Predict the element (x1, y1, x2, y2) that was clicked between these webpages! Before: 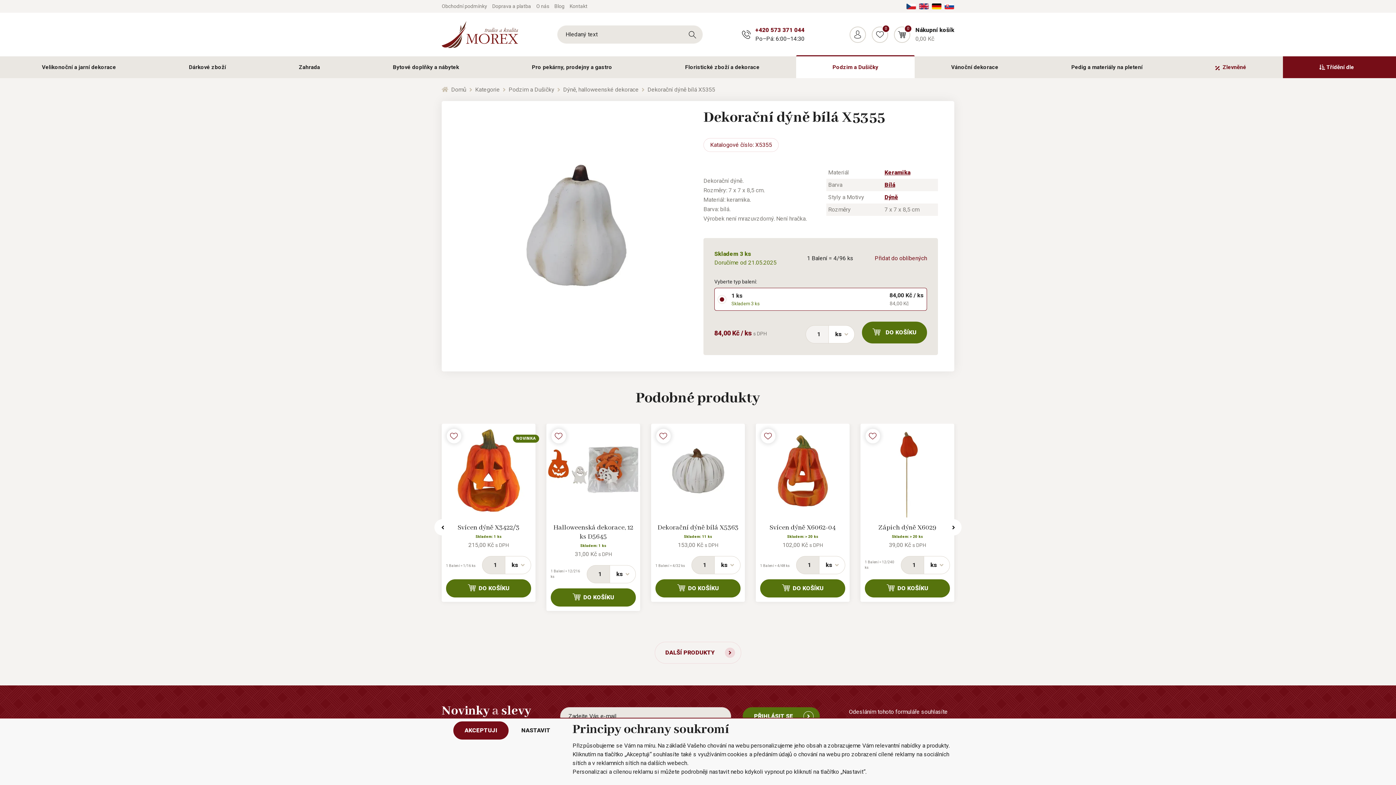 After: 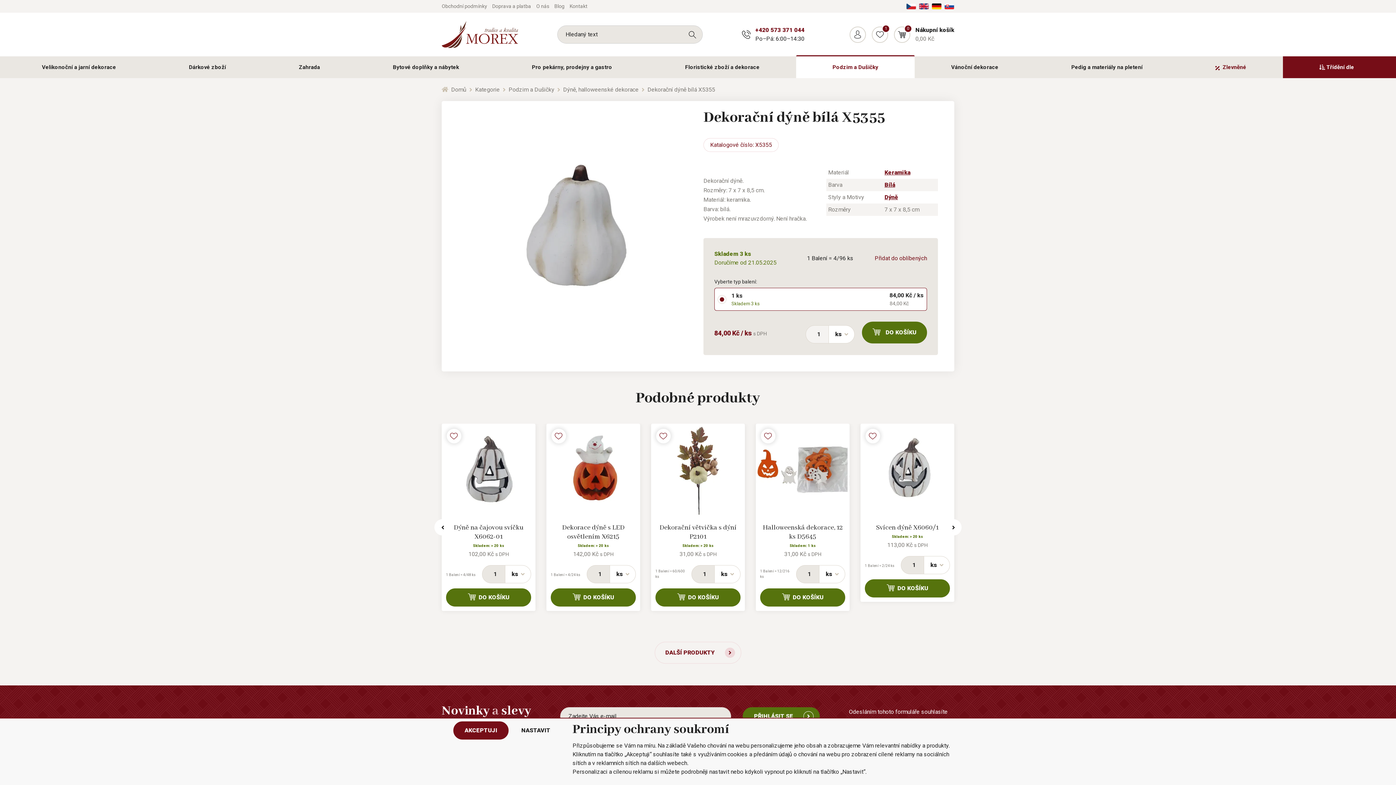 Action: bbox: (446, 429, 461, 443)